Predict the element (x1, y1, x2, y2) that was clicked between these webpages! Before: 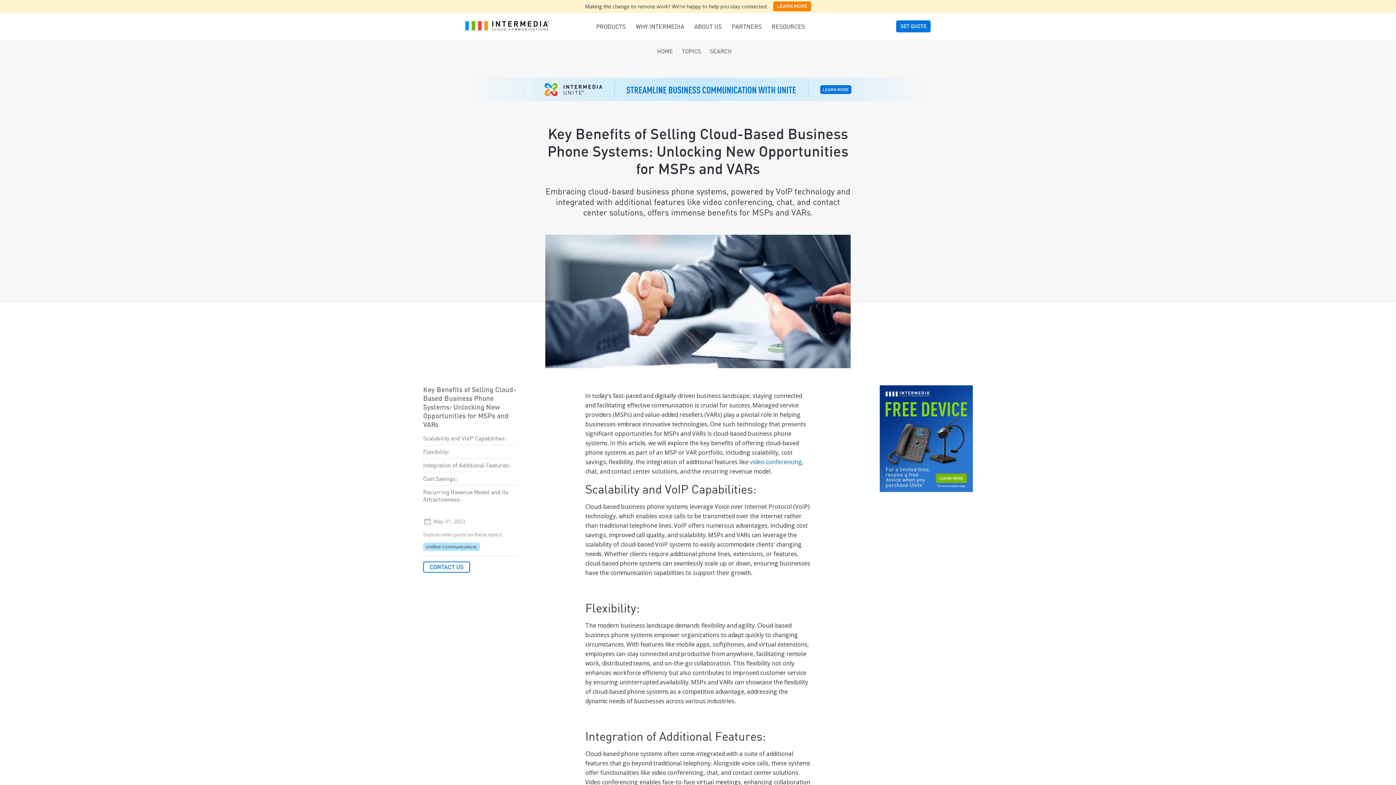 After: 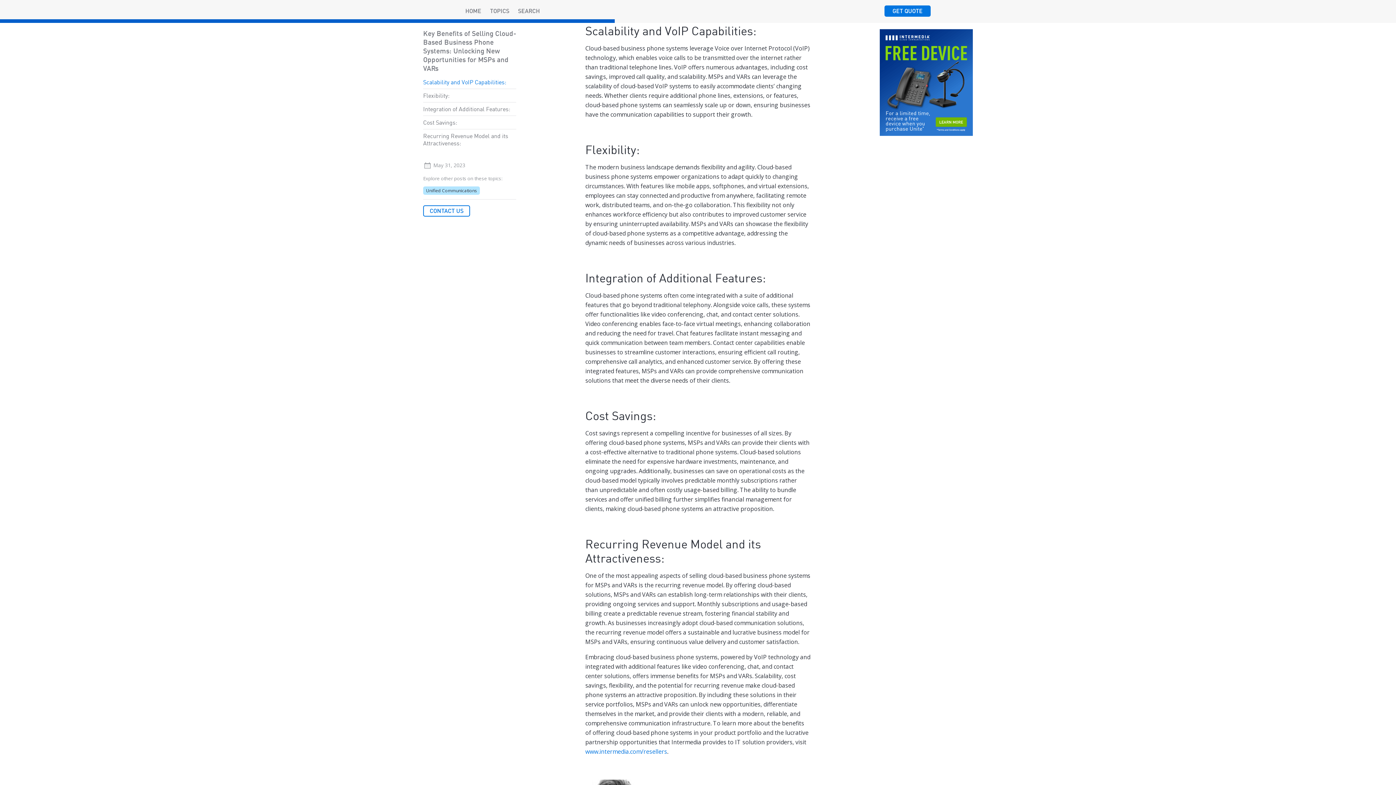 Action: bbox: (423, 432, 516, 445) label: Scalability and VoIP Capabilities: